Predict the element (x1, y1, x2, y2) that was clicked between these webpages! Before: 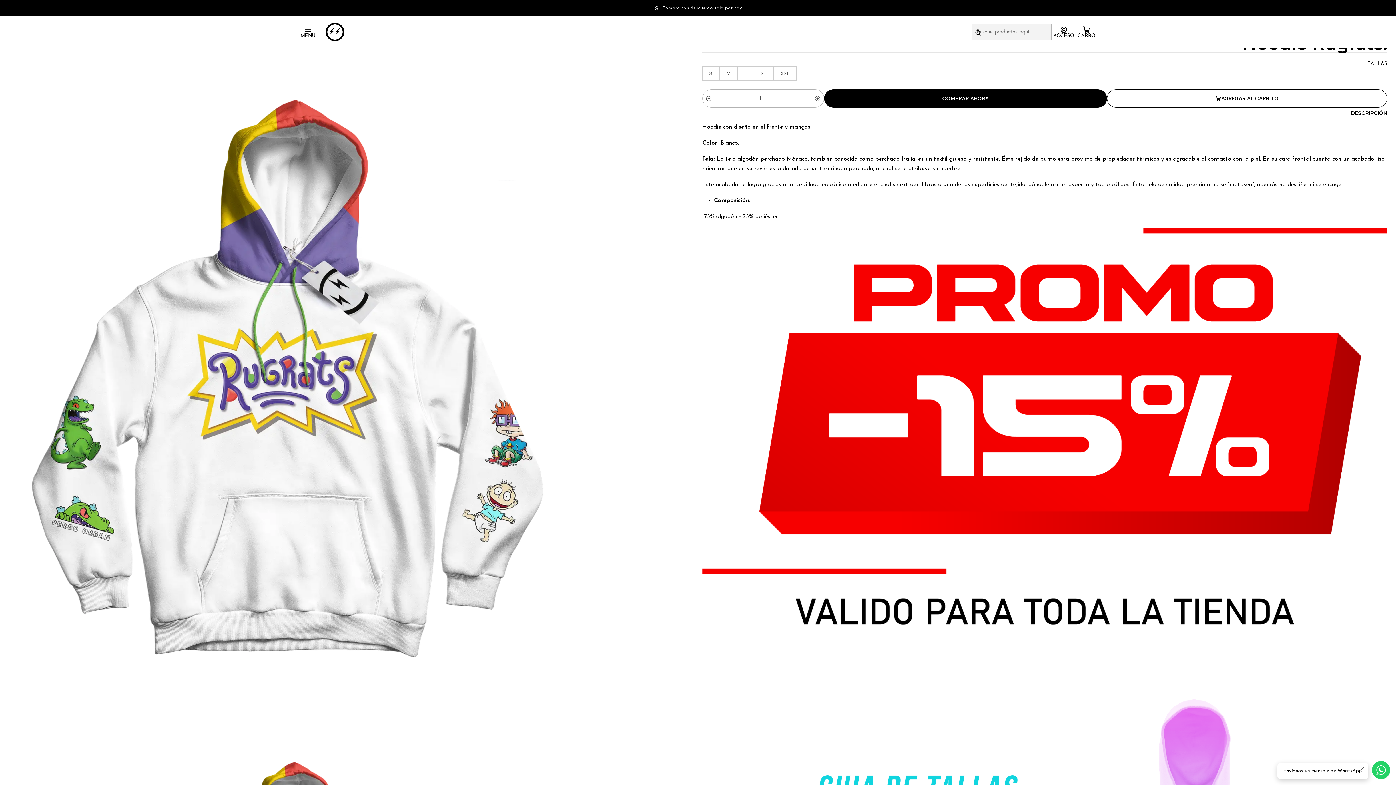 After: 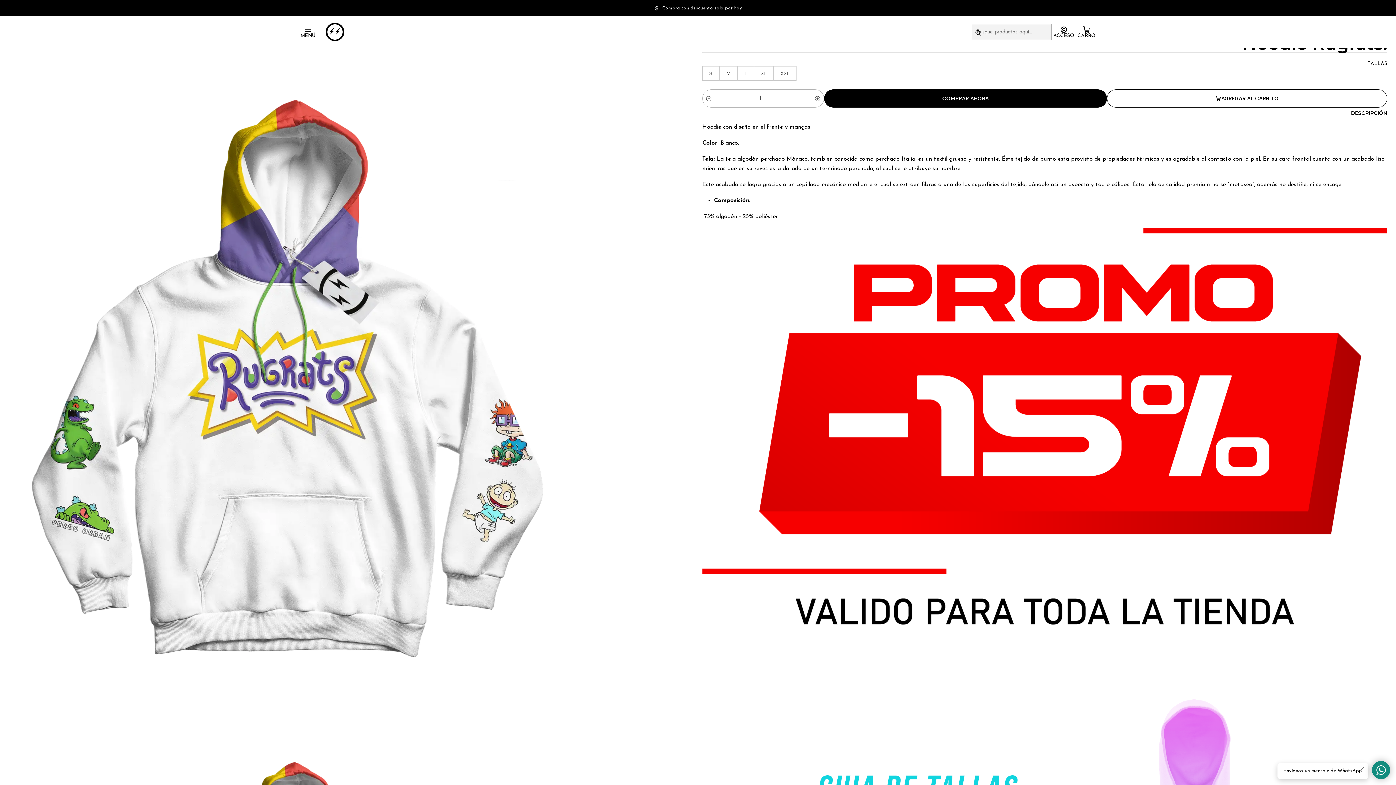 Action: bbox: (1372, 761, 1390, 779)